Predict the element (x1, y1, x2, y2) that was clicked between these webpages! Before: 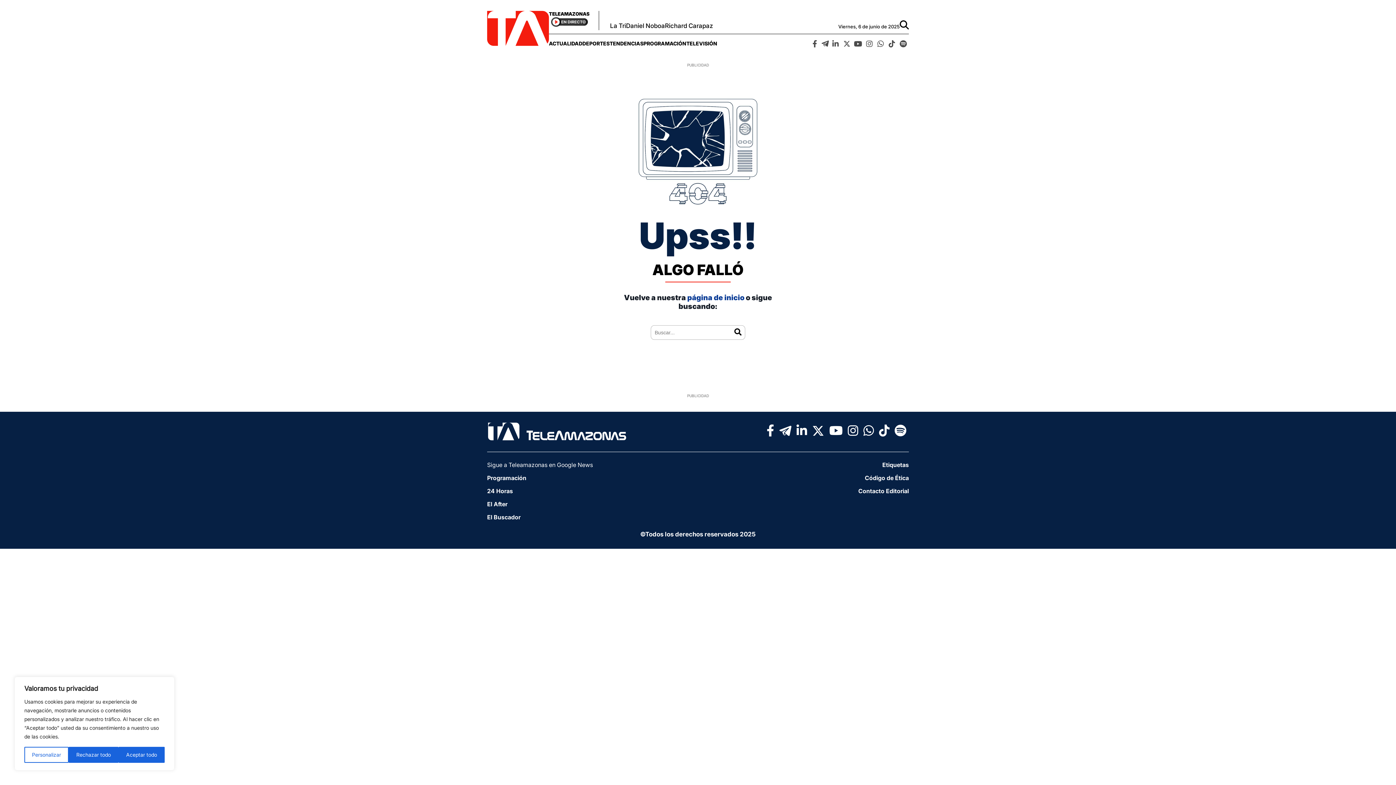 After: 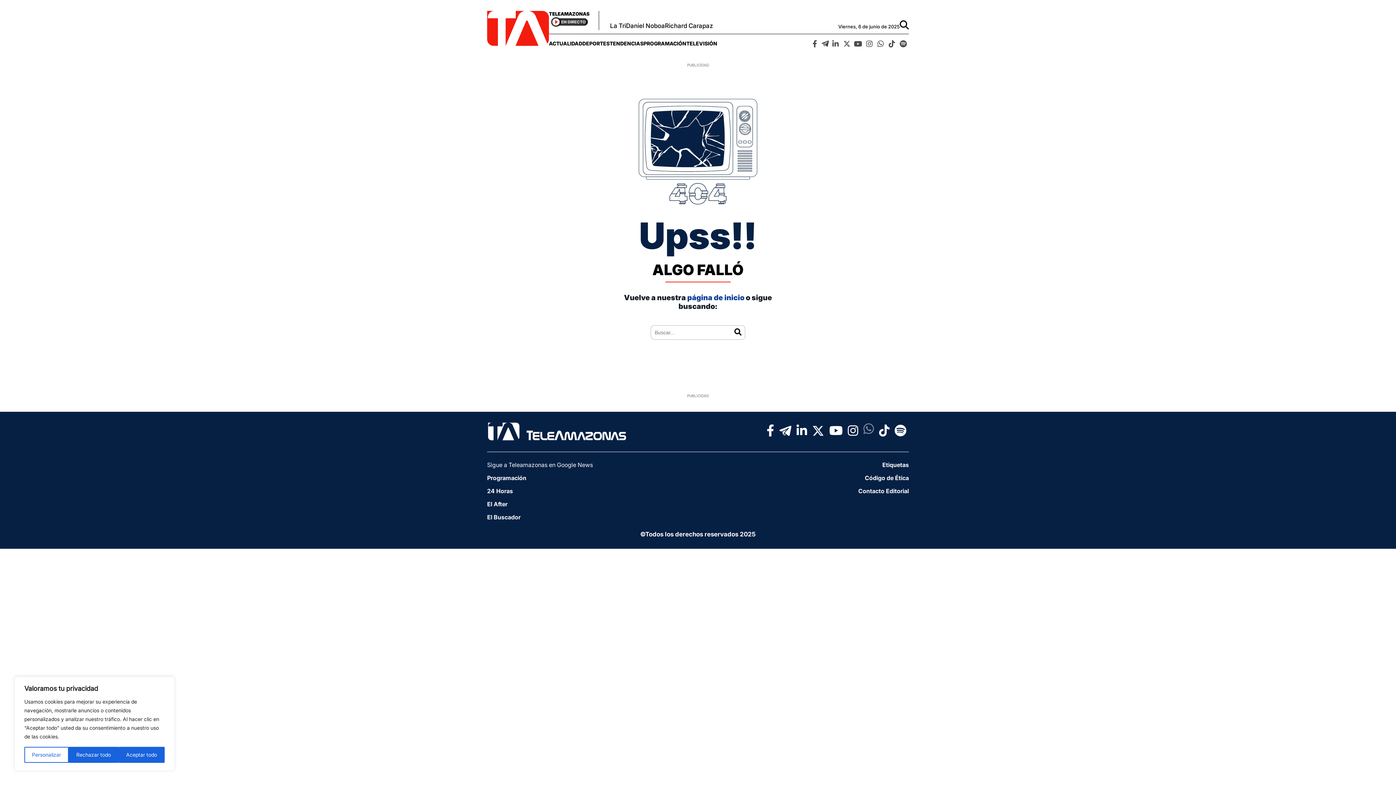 Action: bbox: (861, 422, 876, 436)